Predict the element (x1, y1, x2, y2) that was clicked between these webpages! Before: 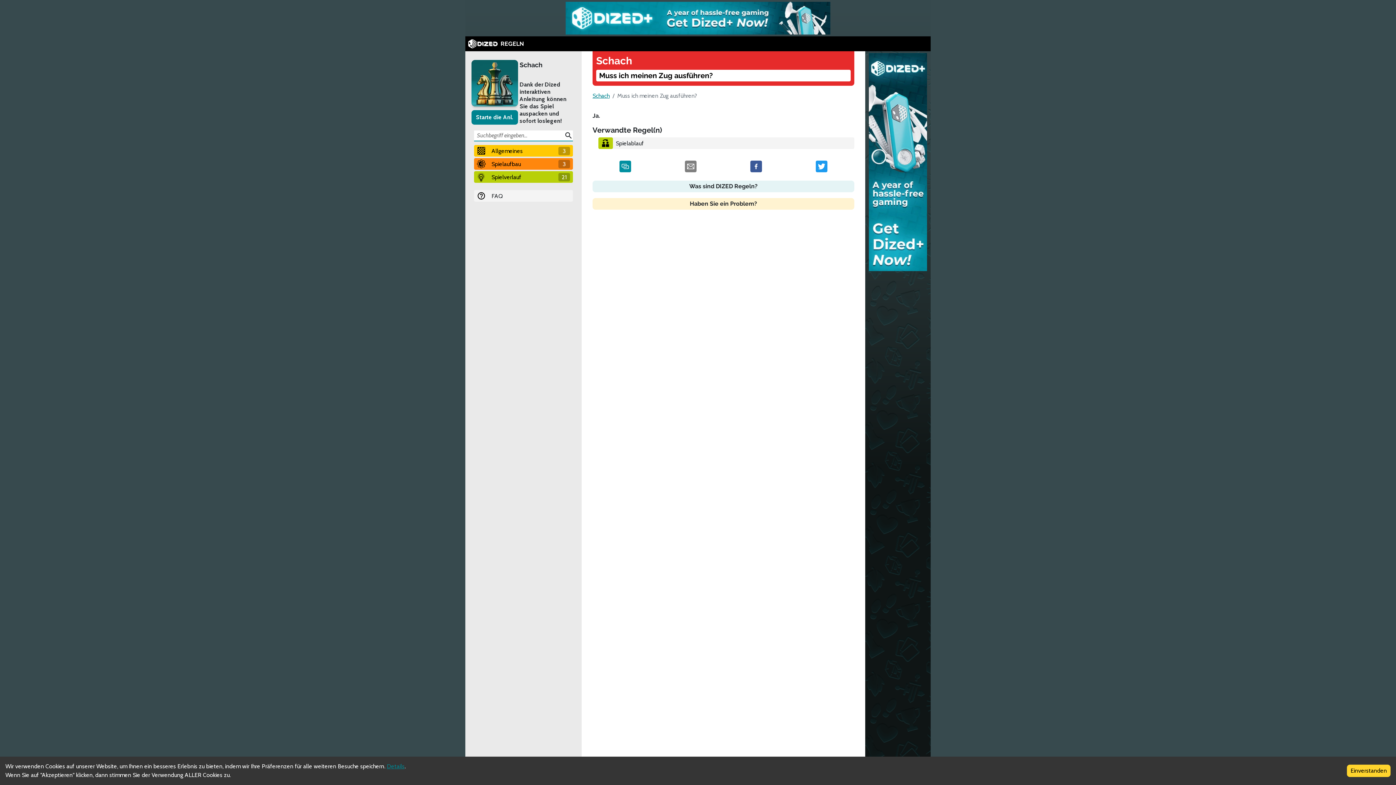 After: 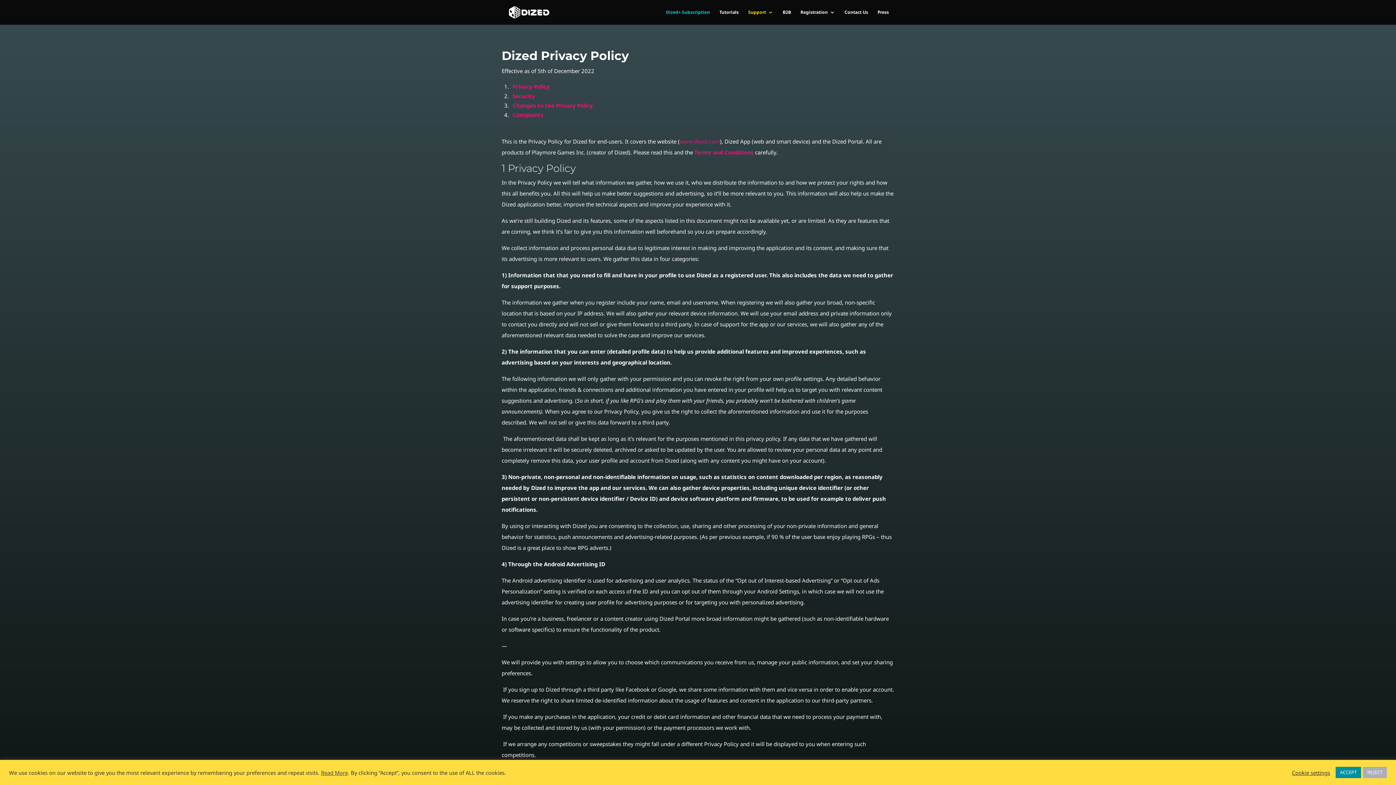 Action: bbox: (386, 763, 404, 770) label: Details